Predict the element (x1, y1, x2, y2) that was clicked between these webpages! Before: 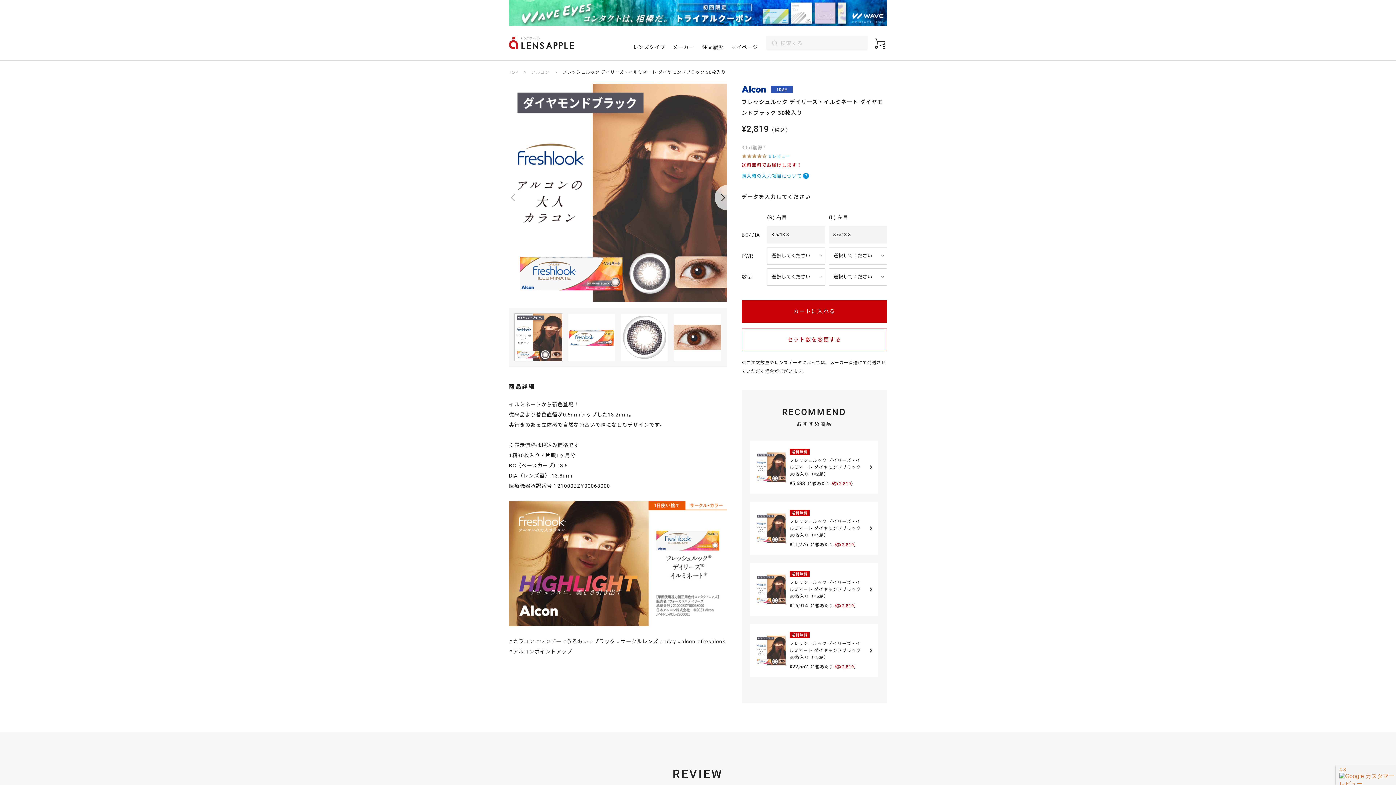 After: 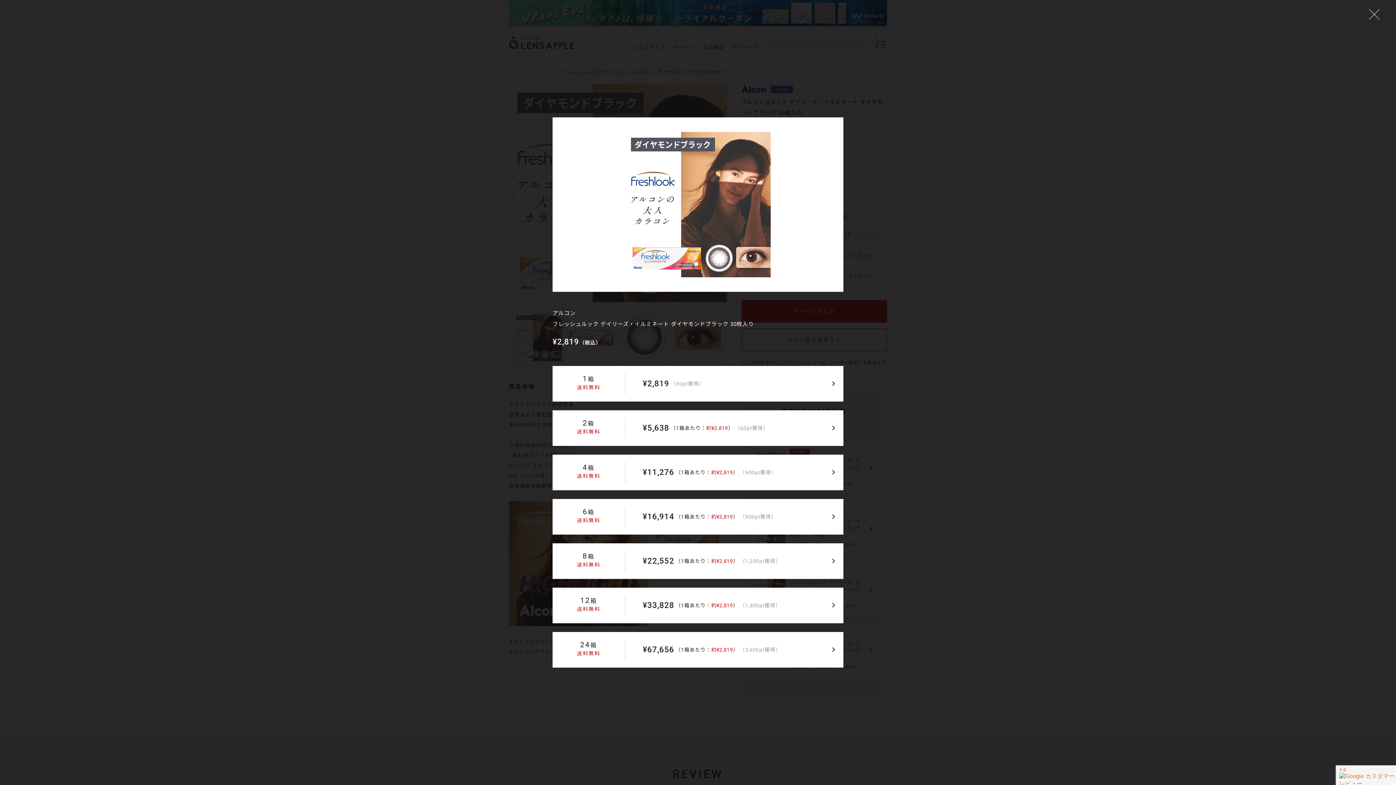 Action: bbox: (741, 328, 887, 351) label: セット数を変更する